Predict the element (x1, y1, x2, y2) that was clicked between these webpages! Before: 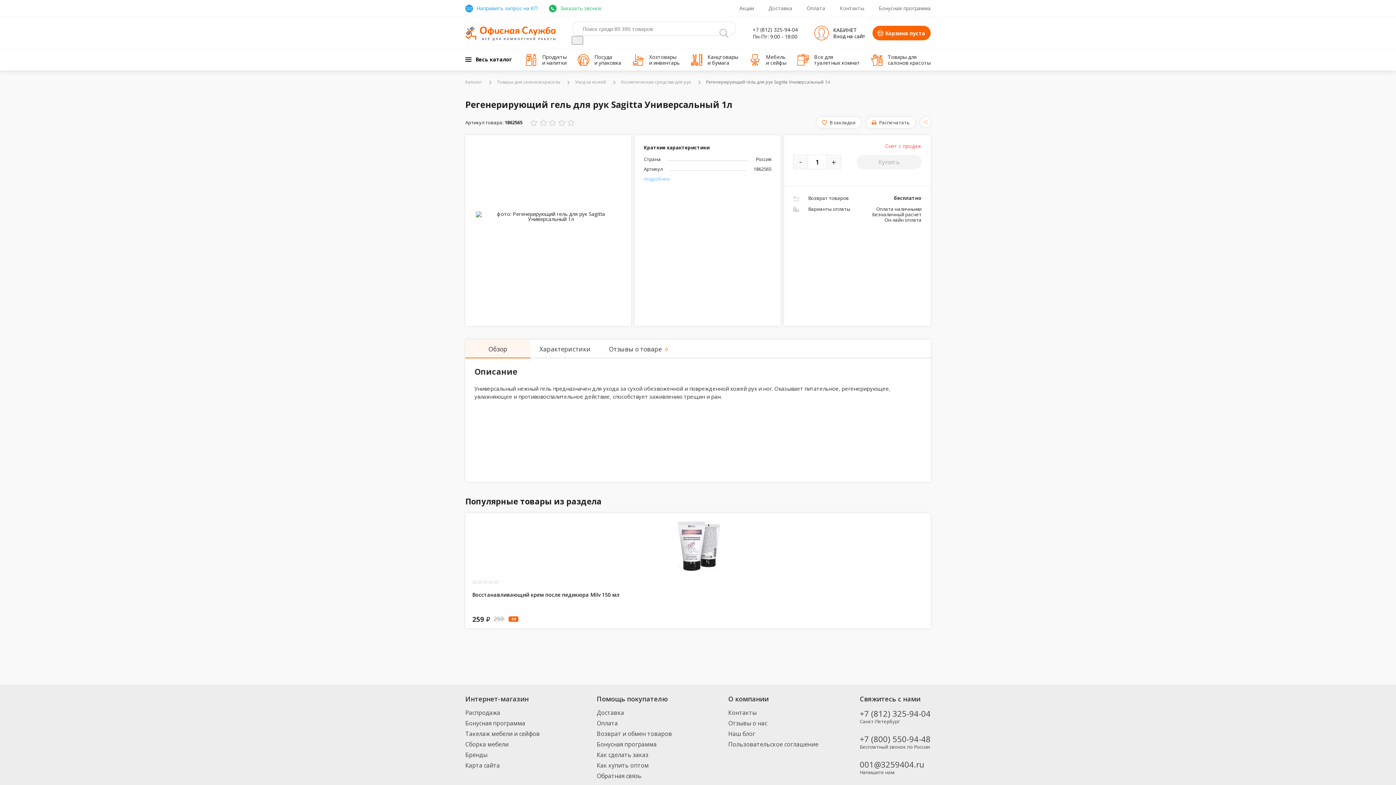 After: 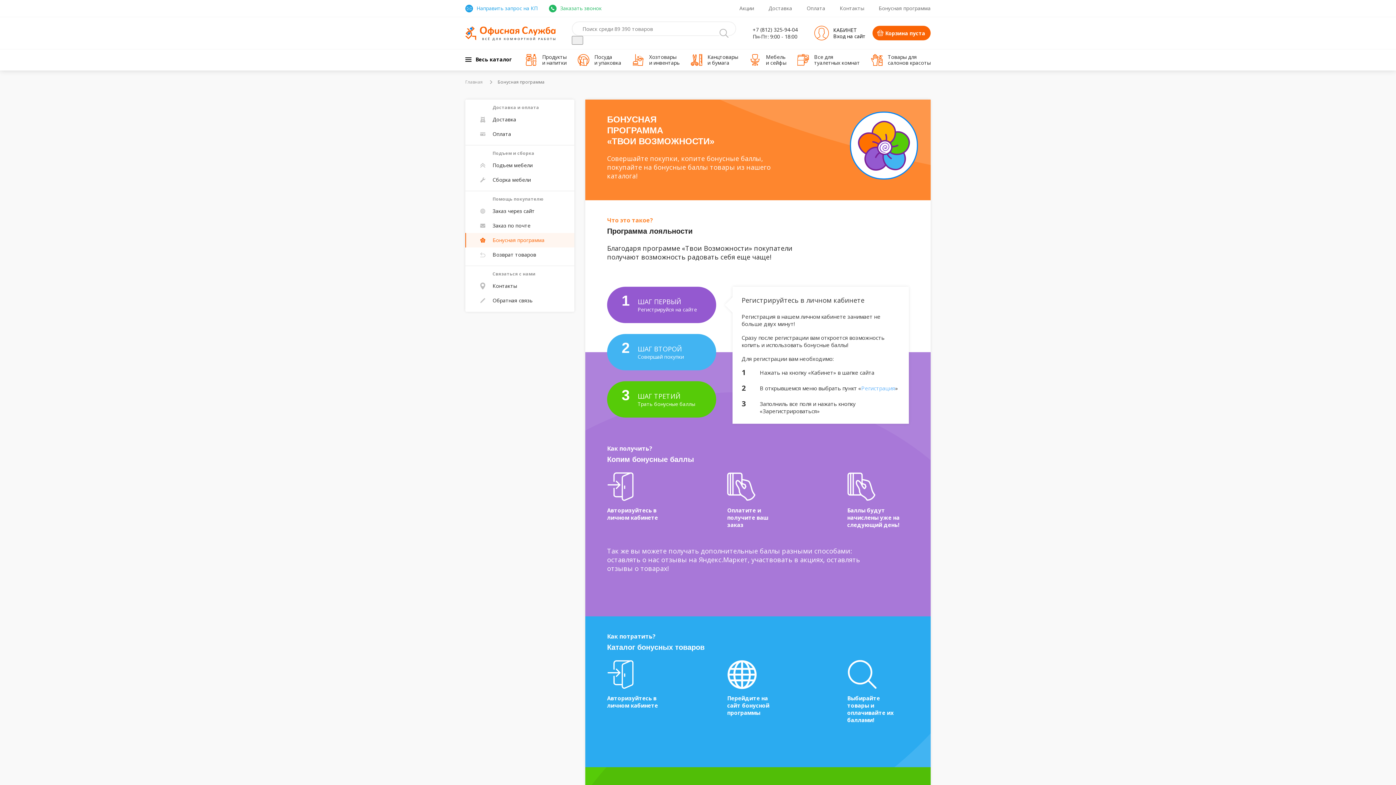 Action: bbox: (465, 719, 525, 727) label: Бонусная программа